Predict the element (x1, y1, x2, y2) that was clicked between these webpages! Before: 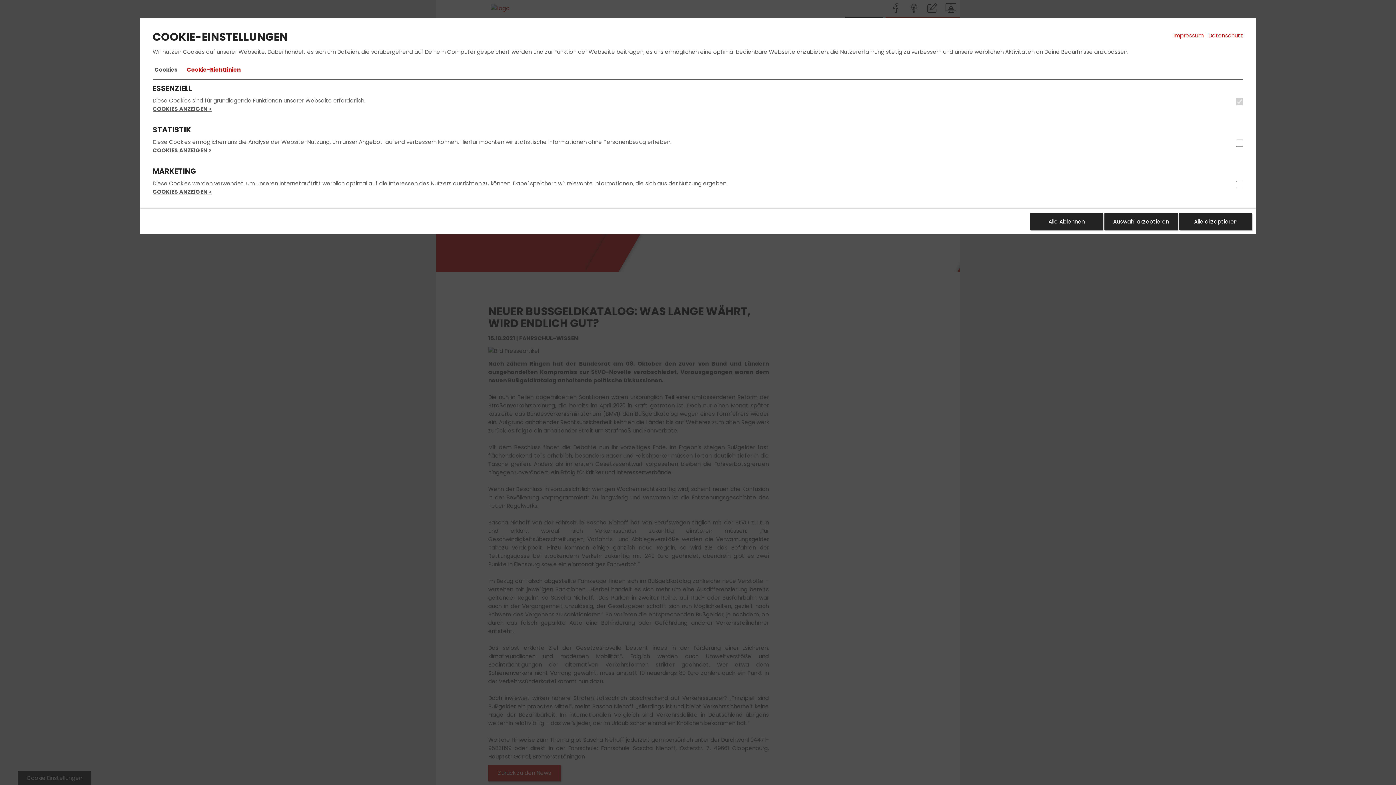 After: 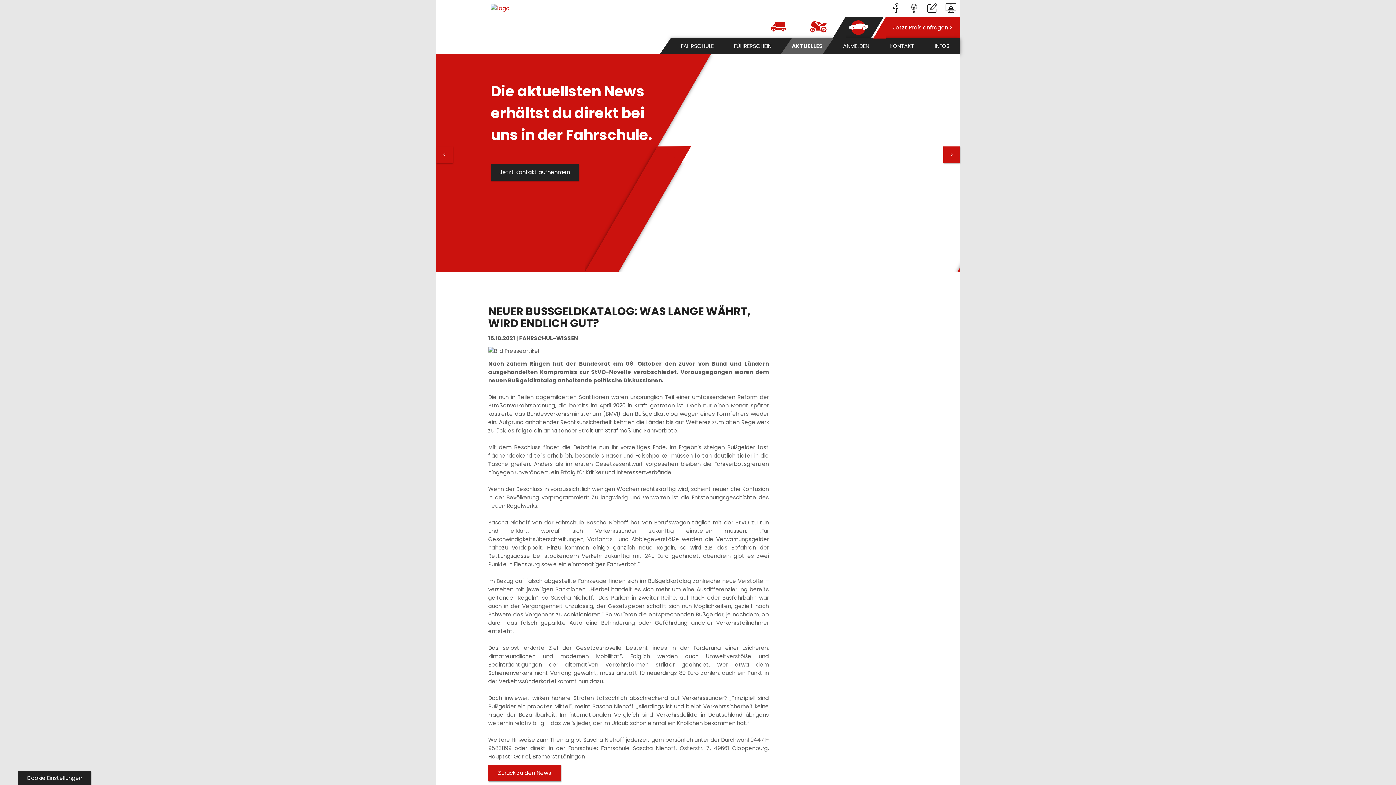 Action: bbox: (1179, 213, 1252, 230) label: Alle akzeptieren